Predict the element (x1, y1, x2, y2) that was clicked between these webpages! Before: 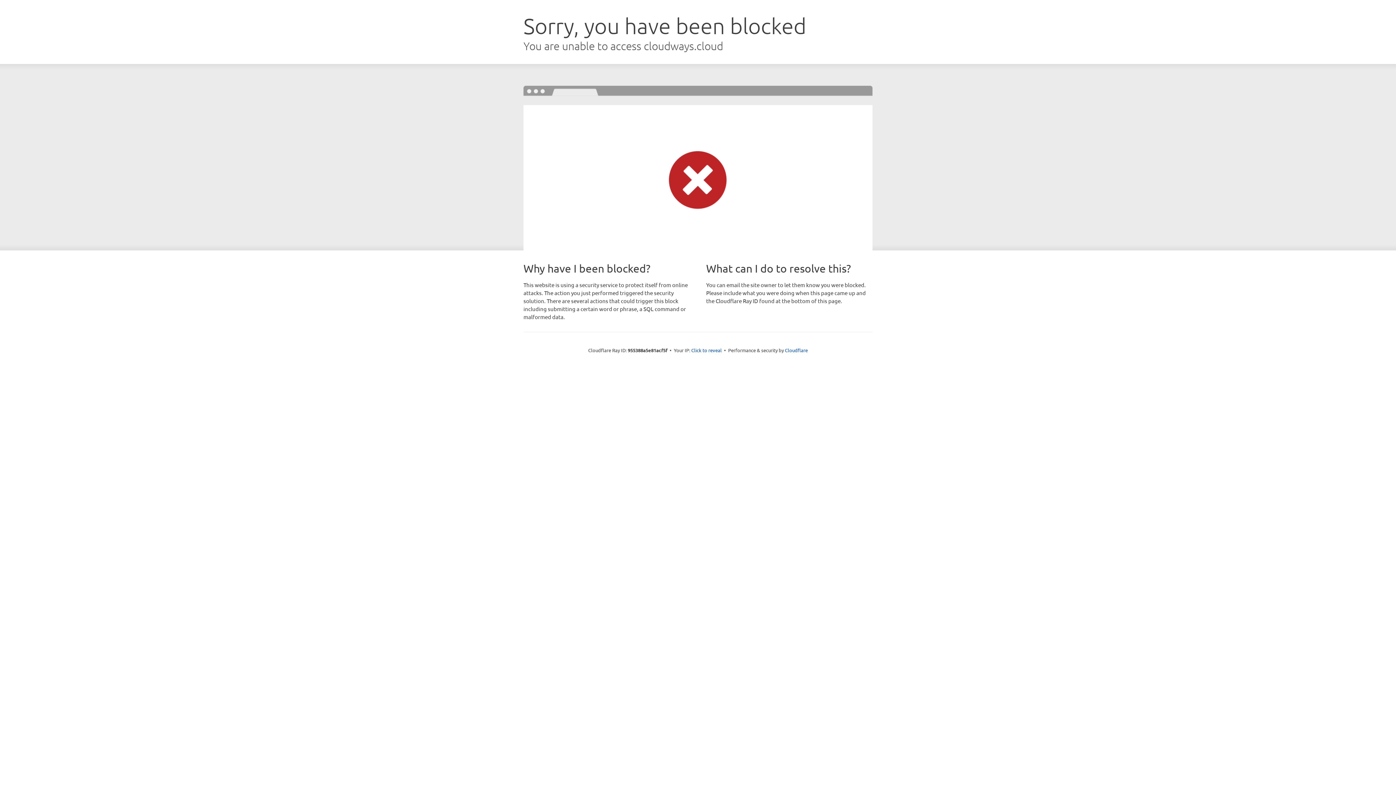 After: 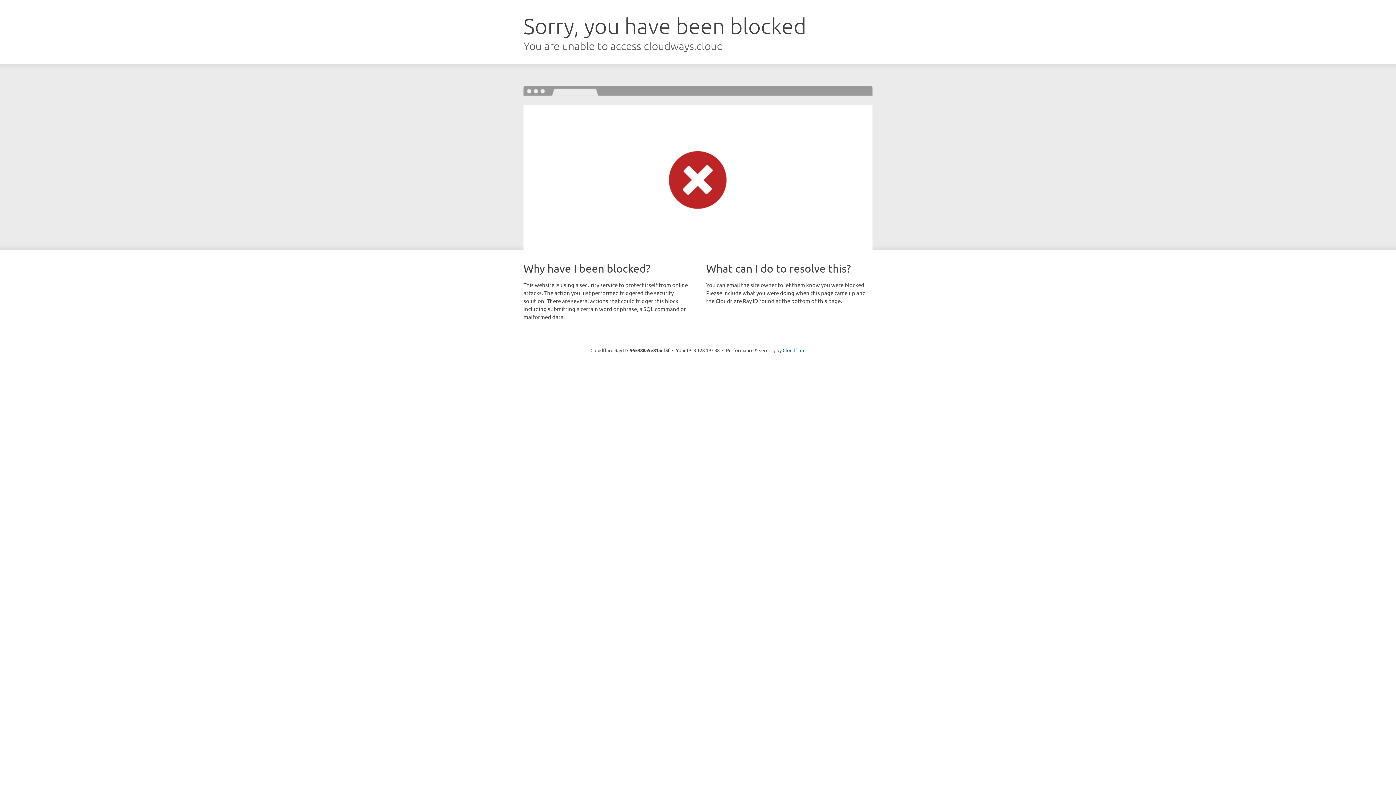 Action: label: Click to reveal bbox: (691, 346, 722, 353)